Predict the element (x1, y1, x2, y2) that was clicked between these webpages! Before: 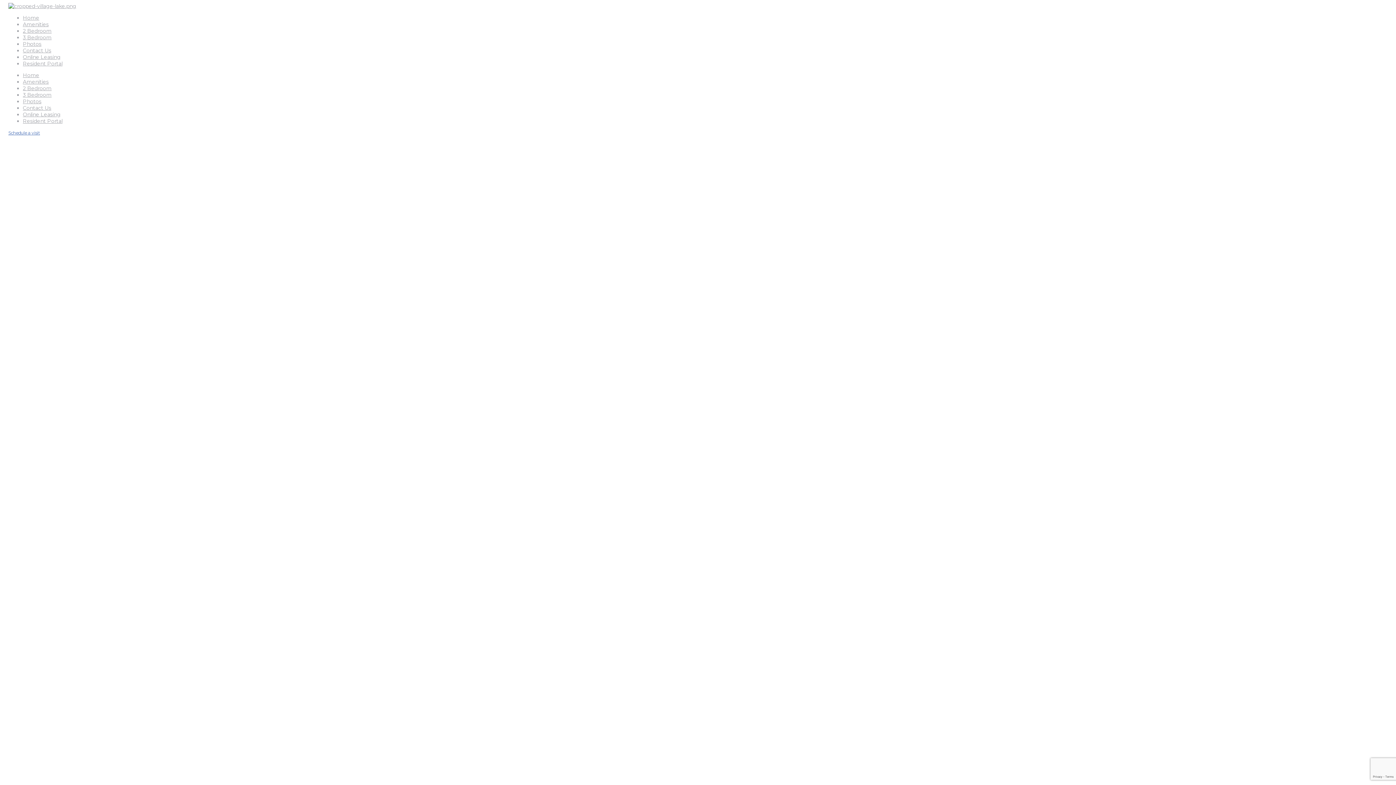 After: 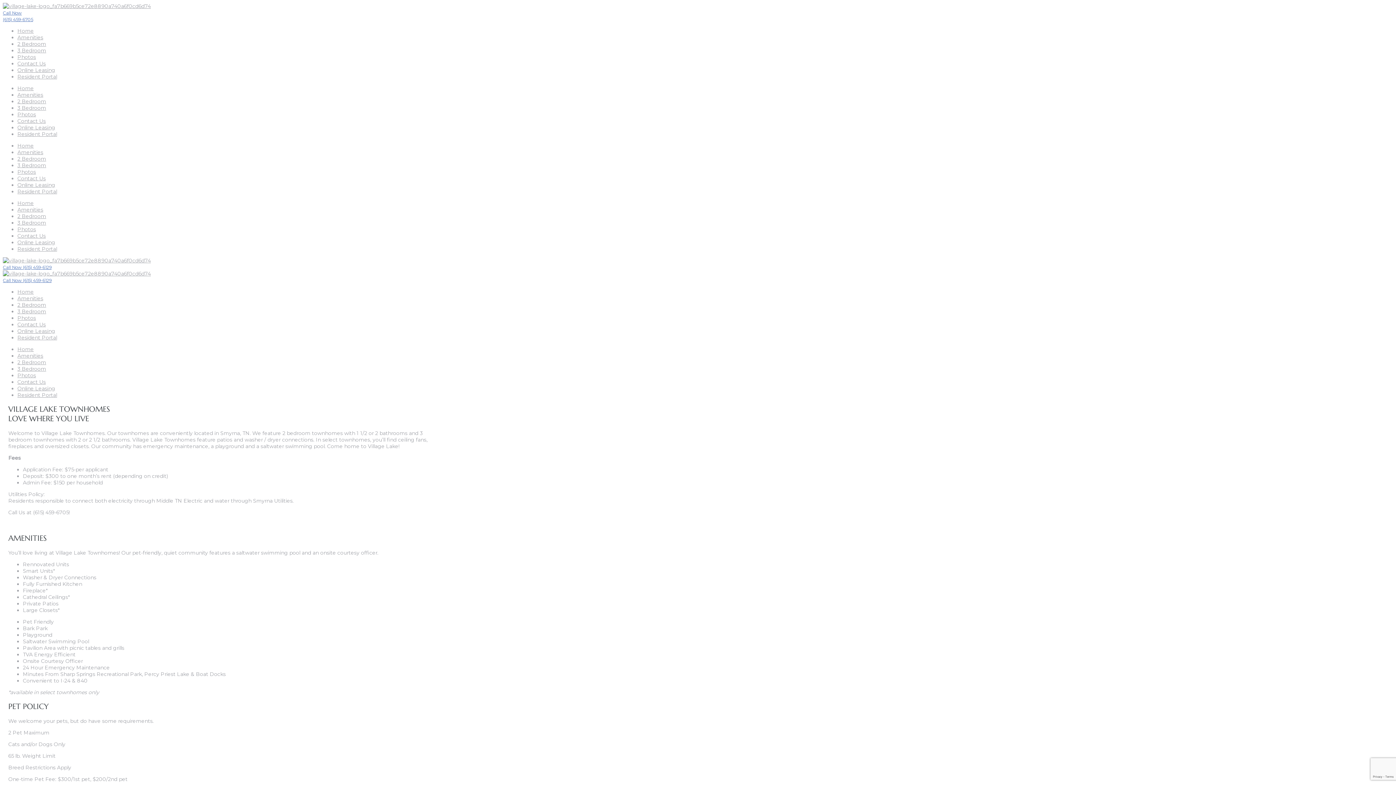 Action: bbox: (22, 72, 39, 78) label: Home